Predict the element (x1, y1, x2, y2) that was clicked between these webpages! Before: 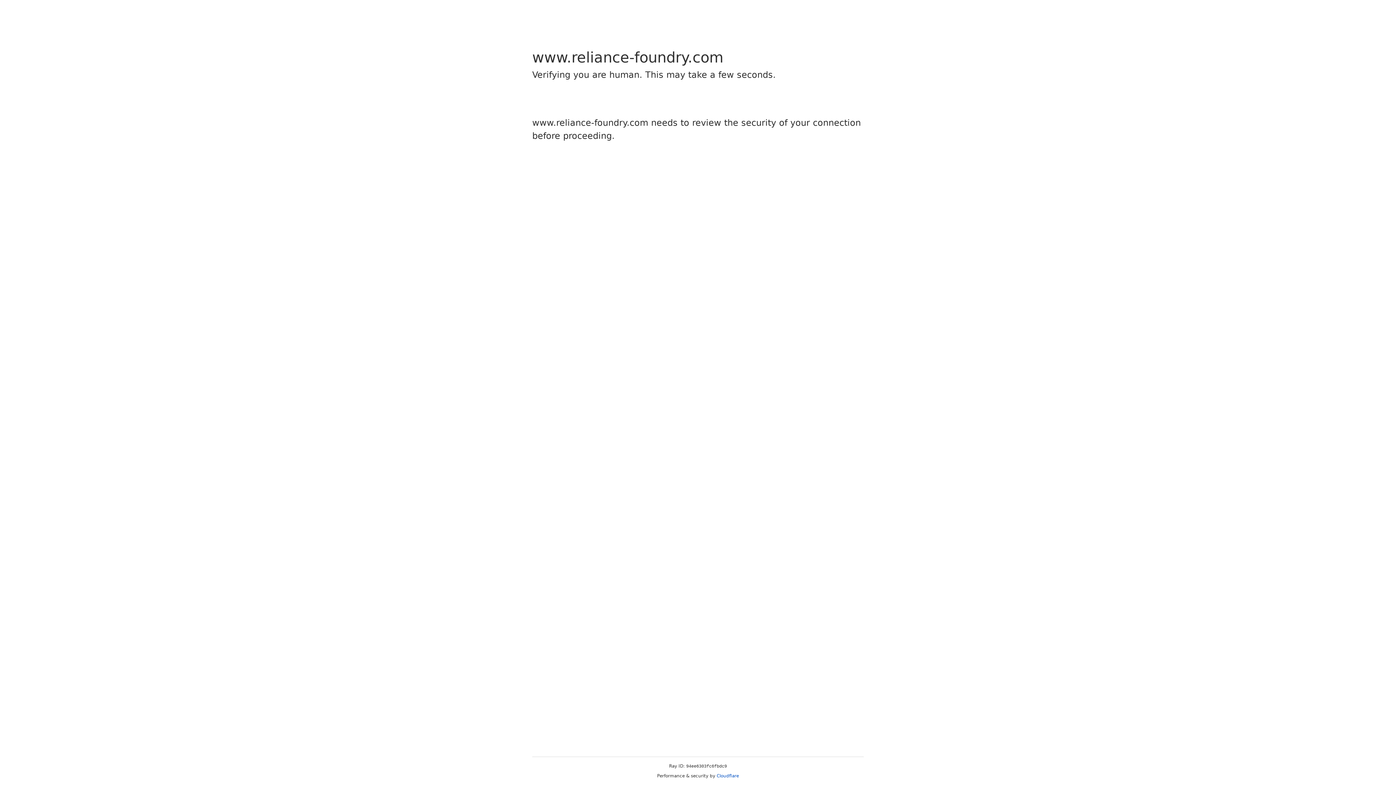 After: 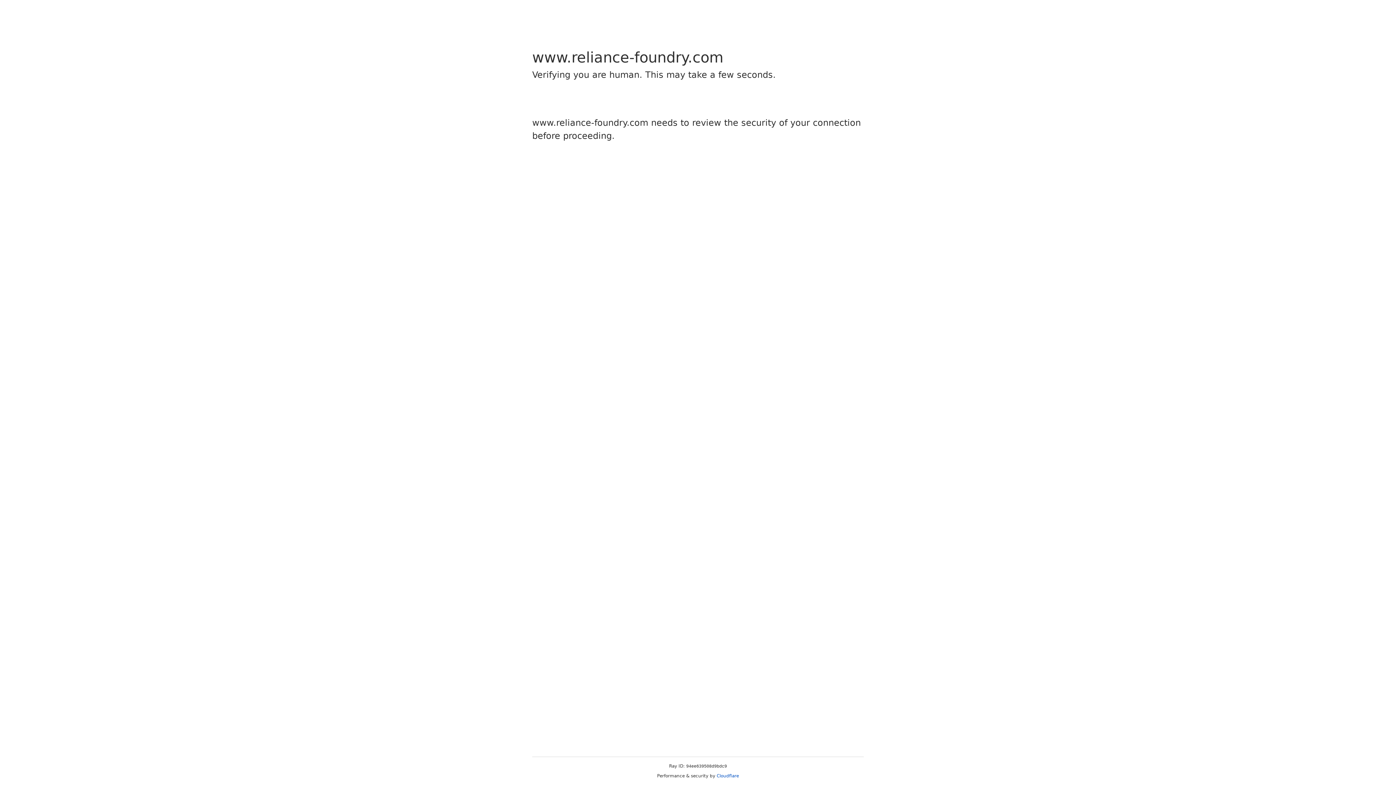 Action: label: Cloudflare bbox: (716, 773, 739, 778)